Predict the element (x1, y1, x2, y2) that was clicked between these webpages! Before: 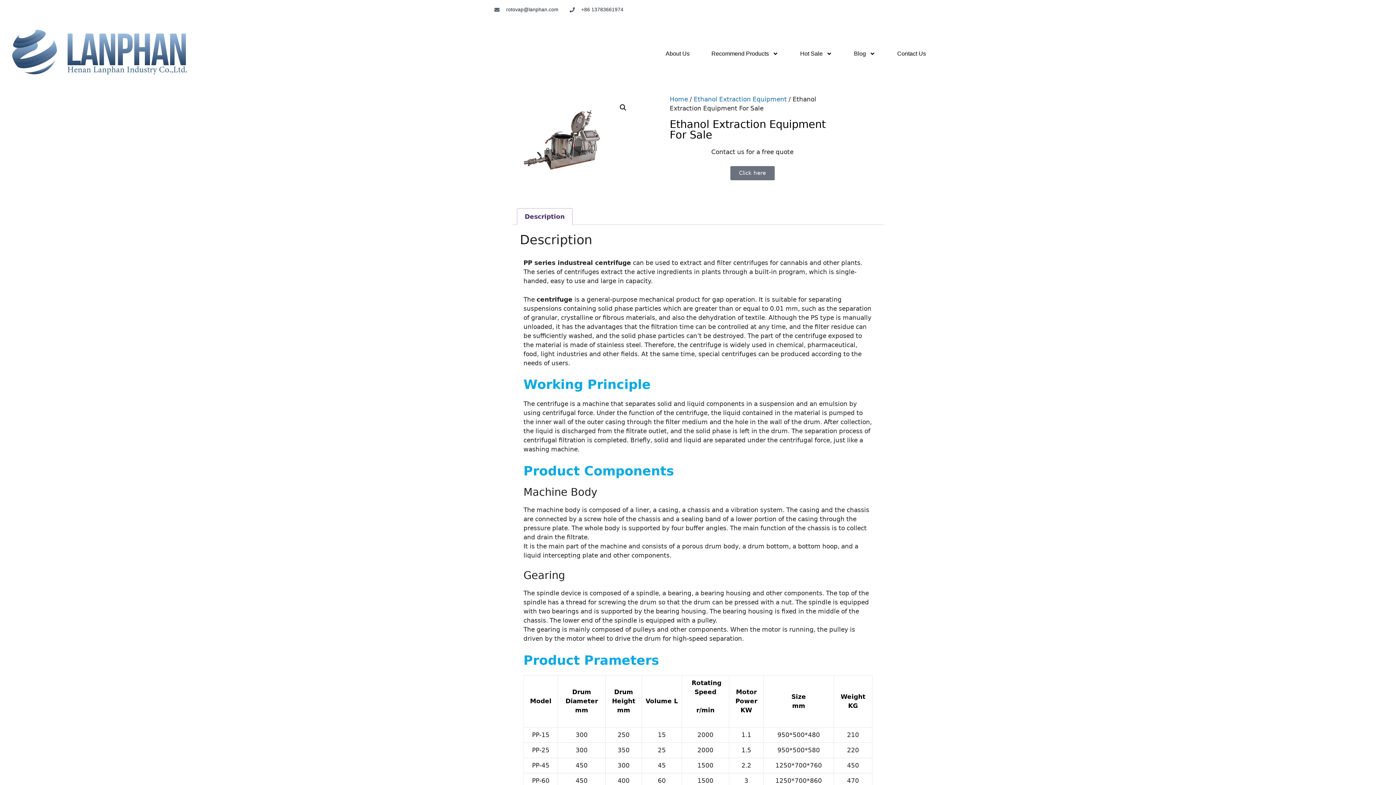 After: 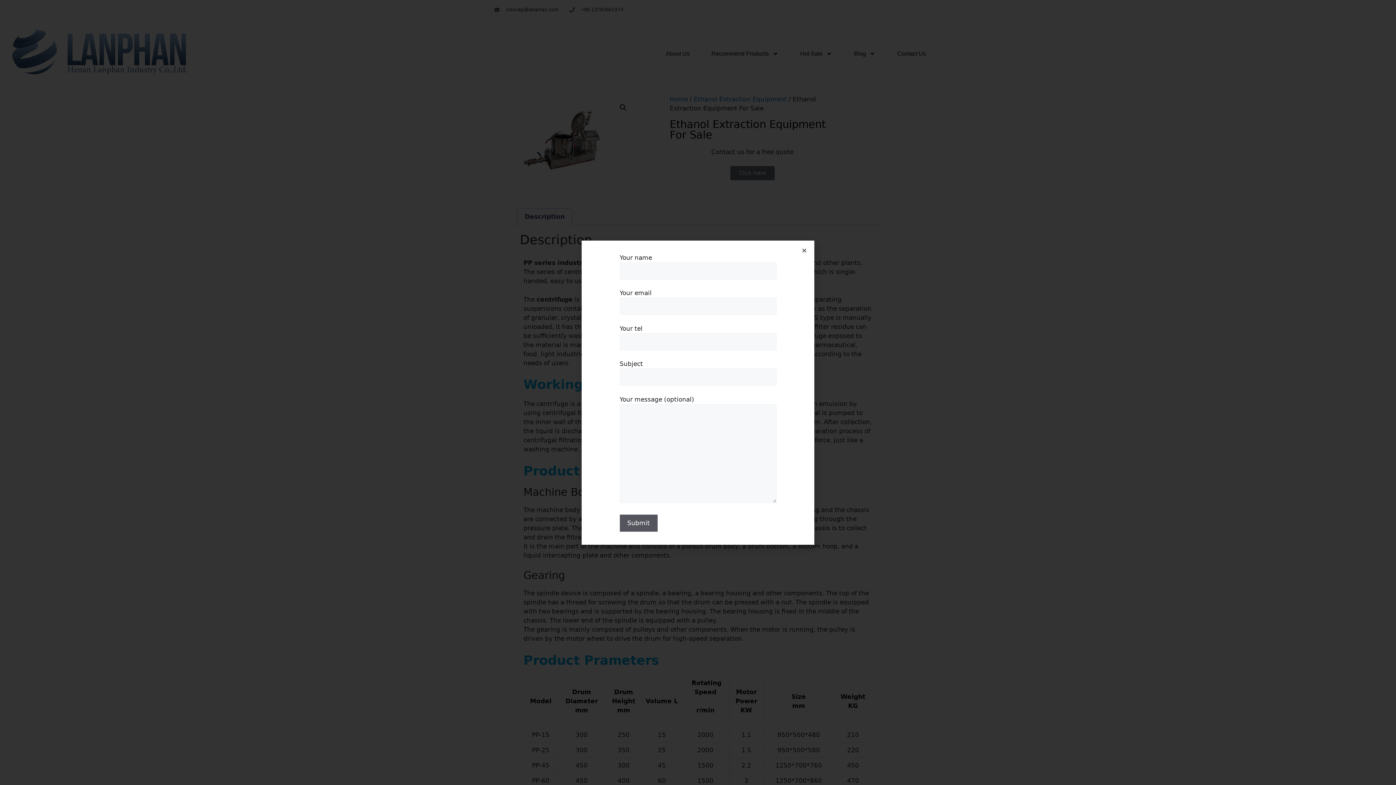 Action: label: Click here bbox: (730, 166, 774, 180)